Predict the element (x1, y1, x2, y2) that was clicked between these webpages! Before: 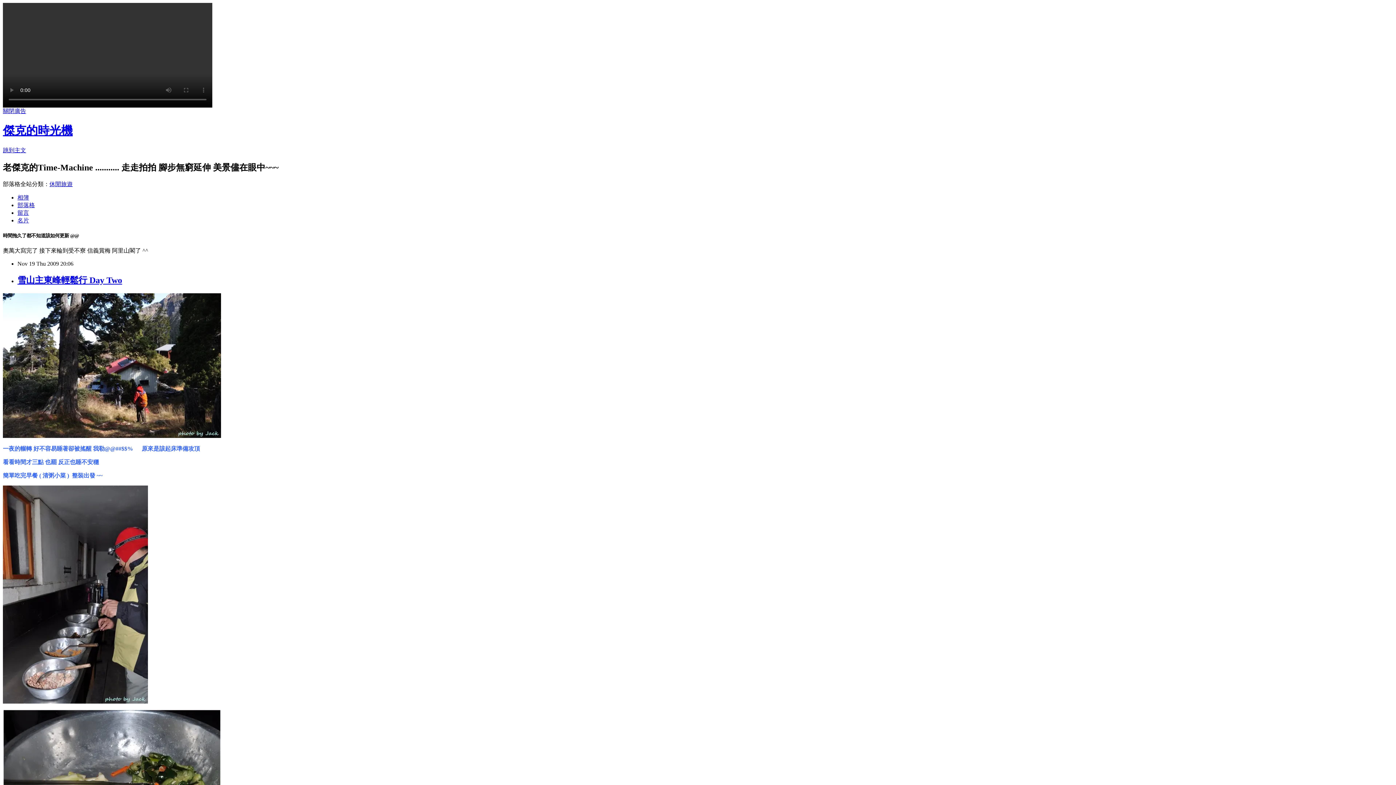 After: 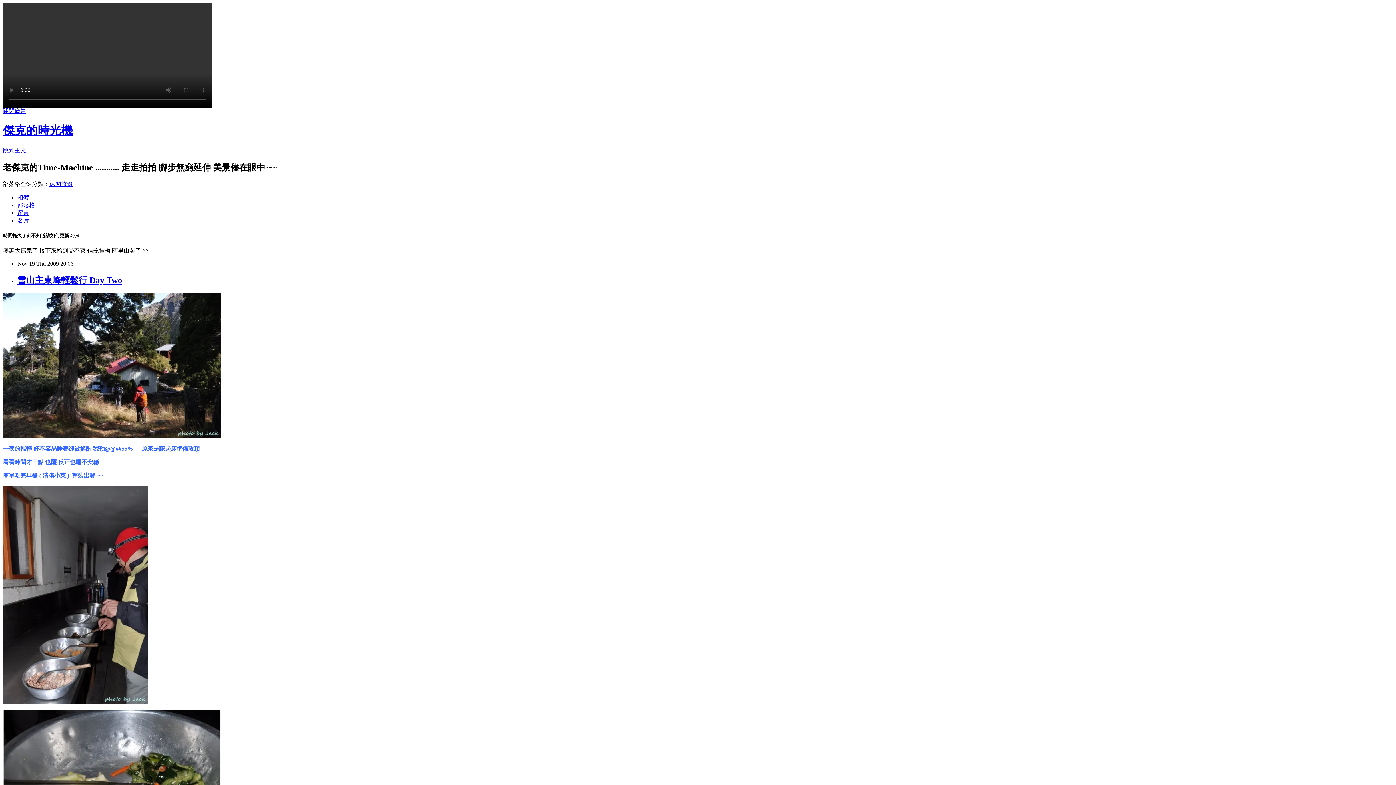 Action: bbox: (49, 180, 72, 187) label: 休閒旅遊